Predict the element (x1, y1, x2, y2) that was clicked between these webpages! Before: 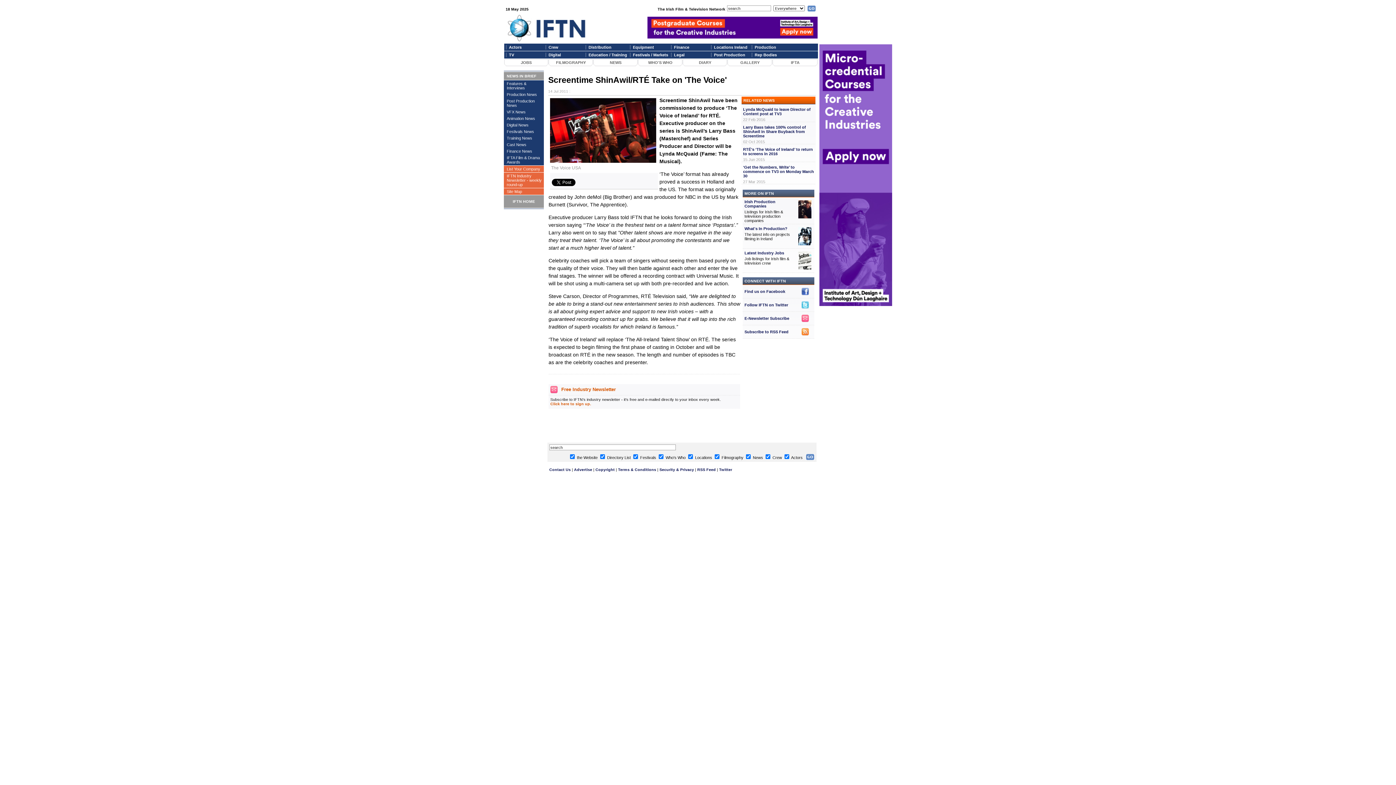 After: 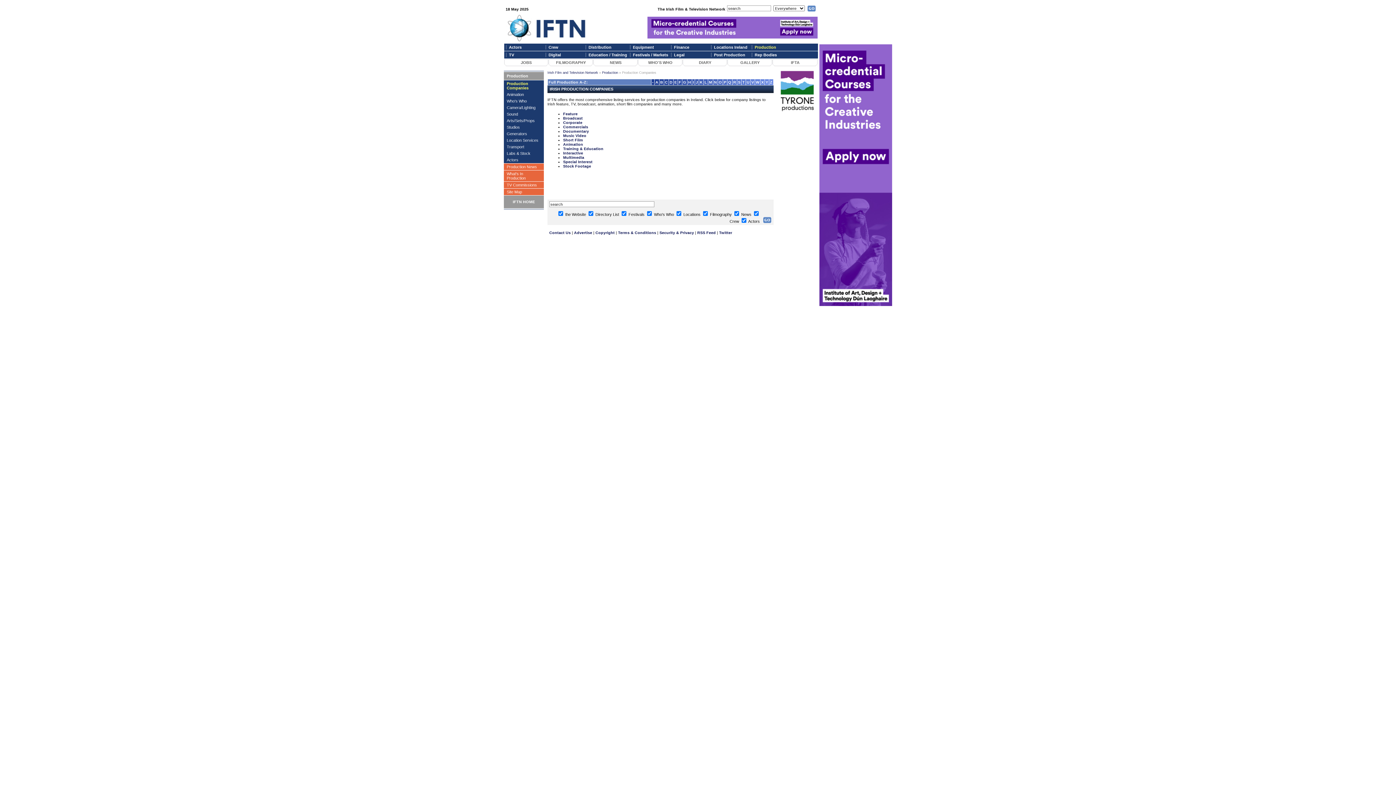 Action: label: Irish Production Companies bbox: (744, 199, 775, 208)